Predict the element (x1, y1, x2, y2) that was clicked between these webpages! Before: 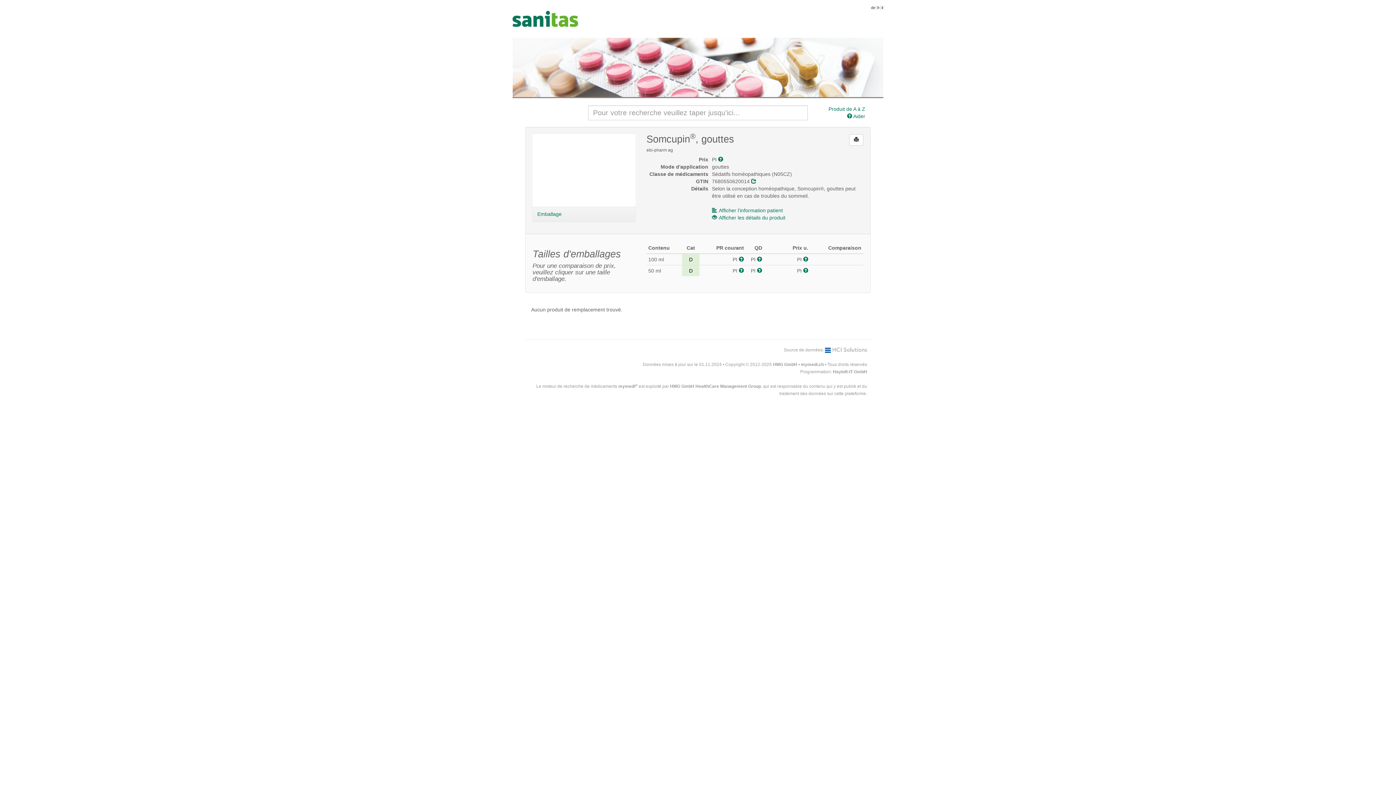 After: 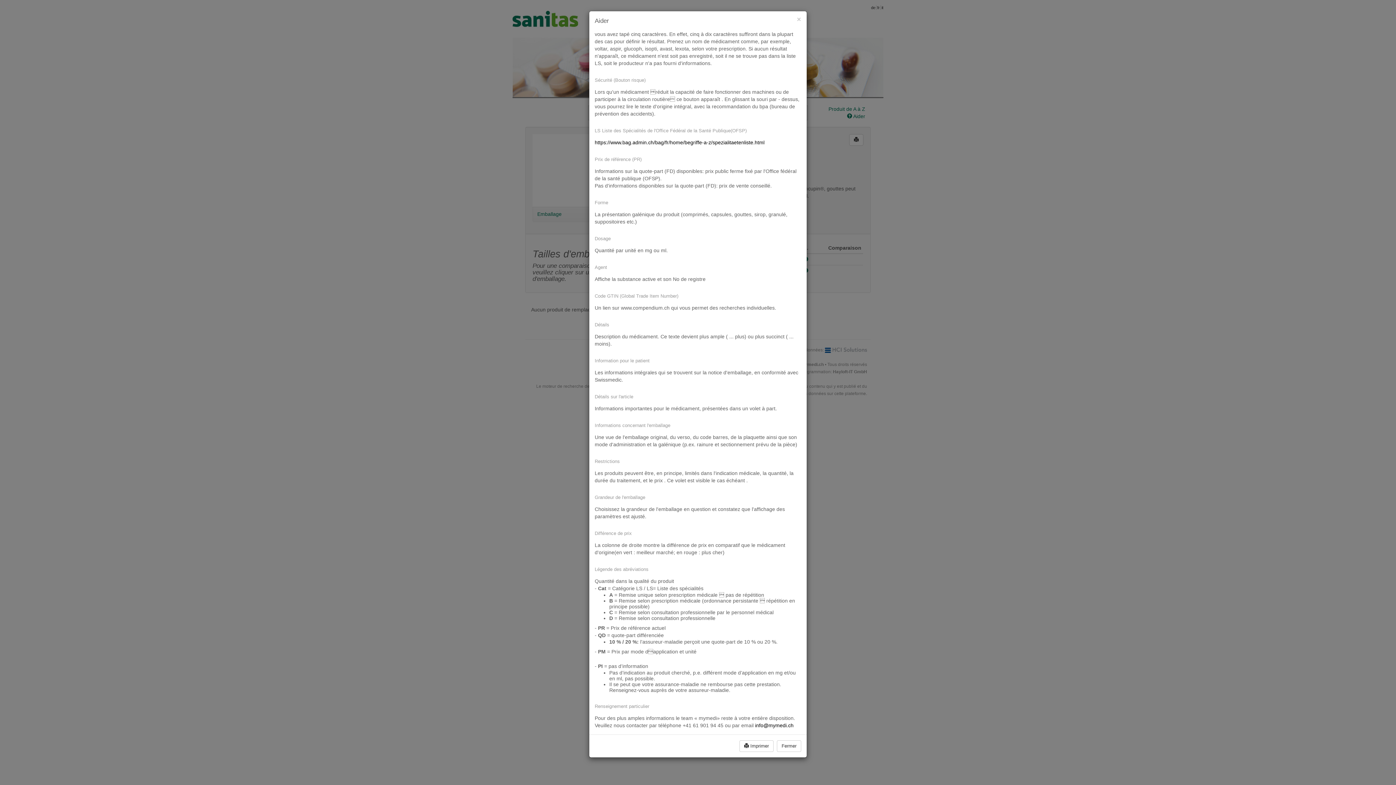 Action: bbox: (718, 156, 723, 162)